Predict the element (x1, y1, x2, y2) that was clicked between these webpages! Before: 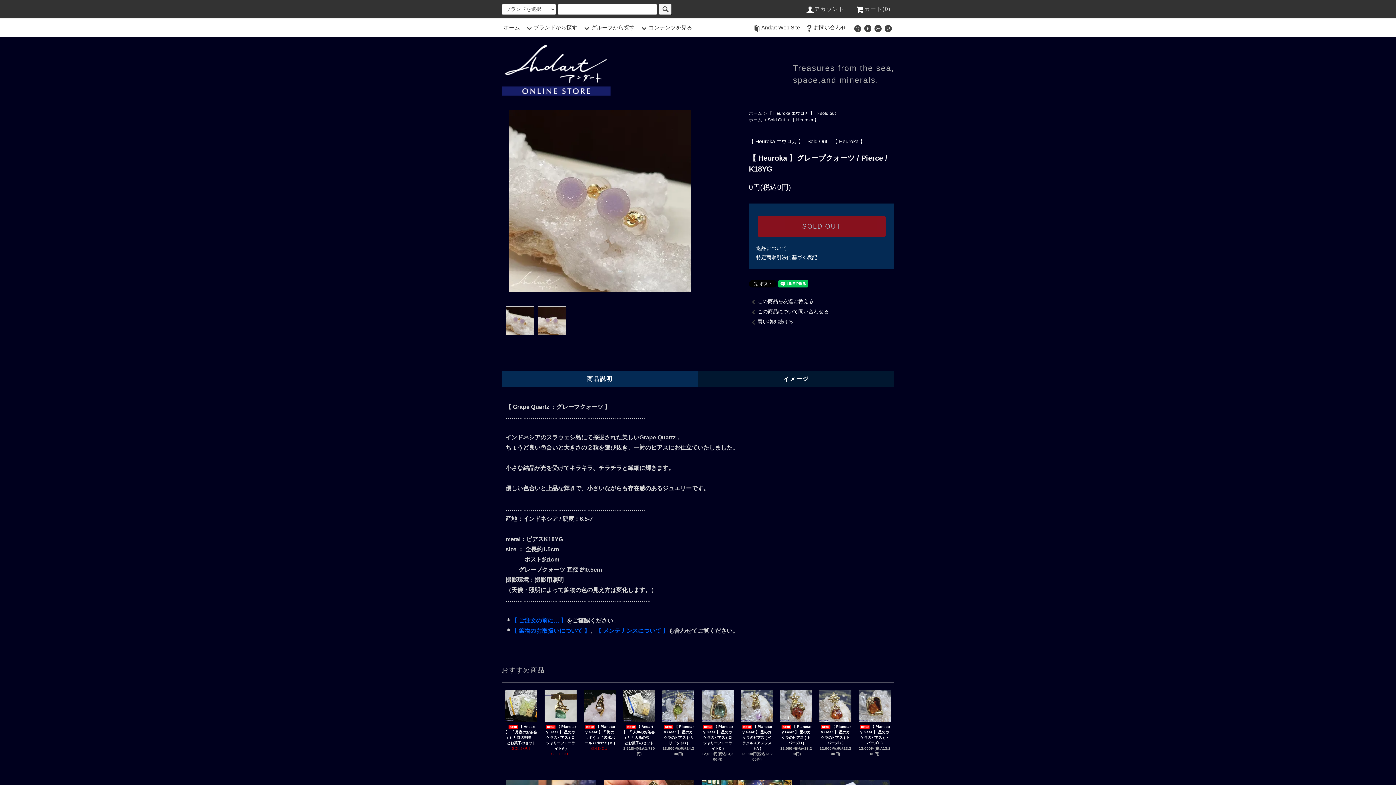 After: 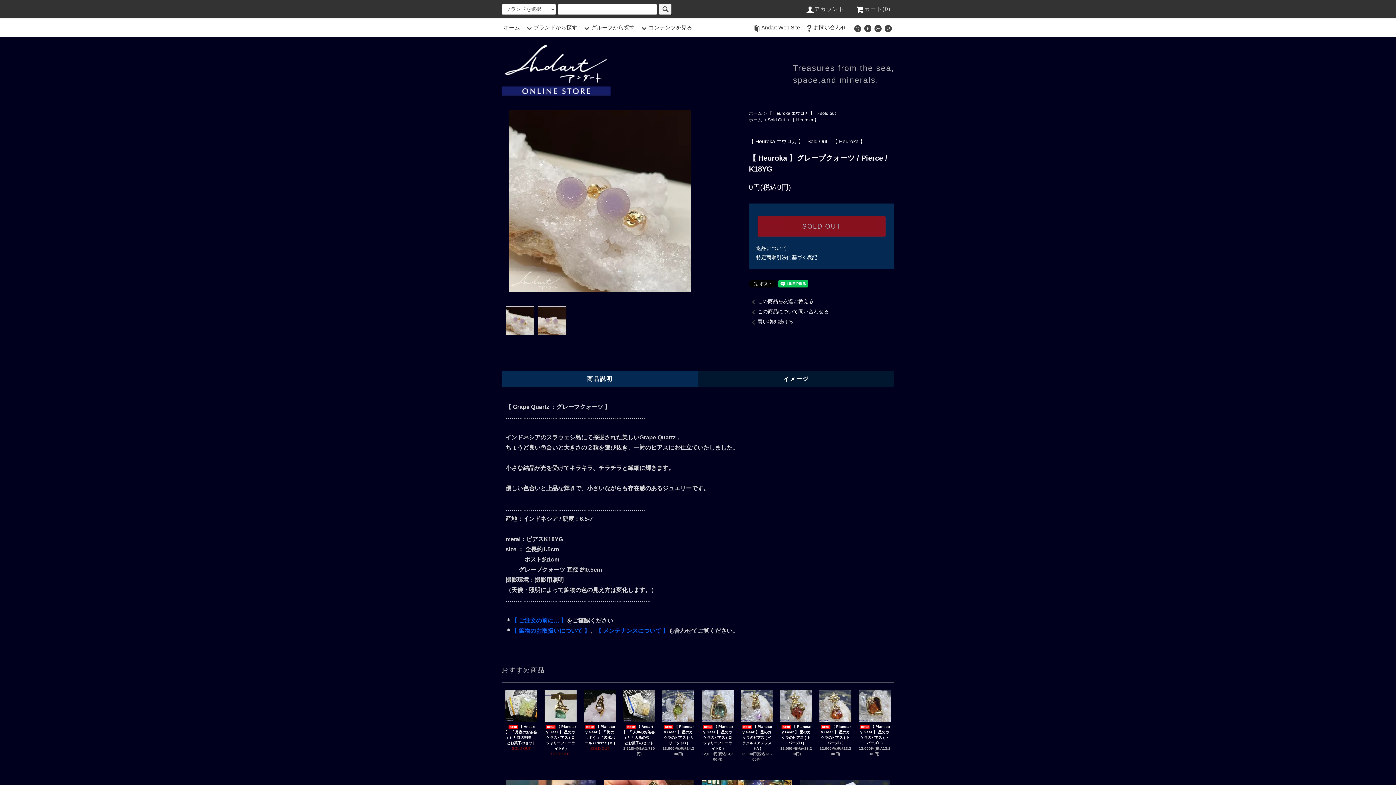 Action: bbox: (873, 24, 882, 30)